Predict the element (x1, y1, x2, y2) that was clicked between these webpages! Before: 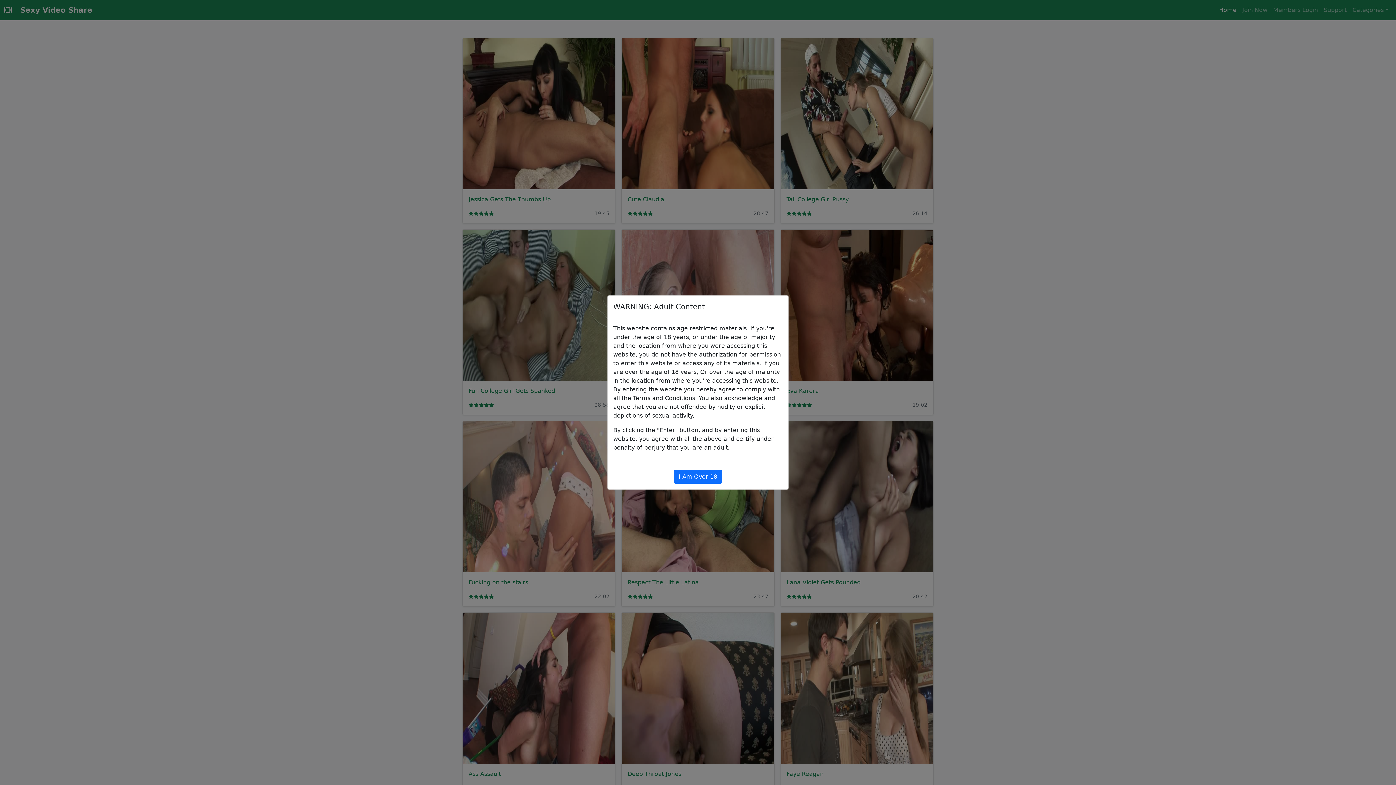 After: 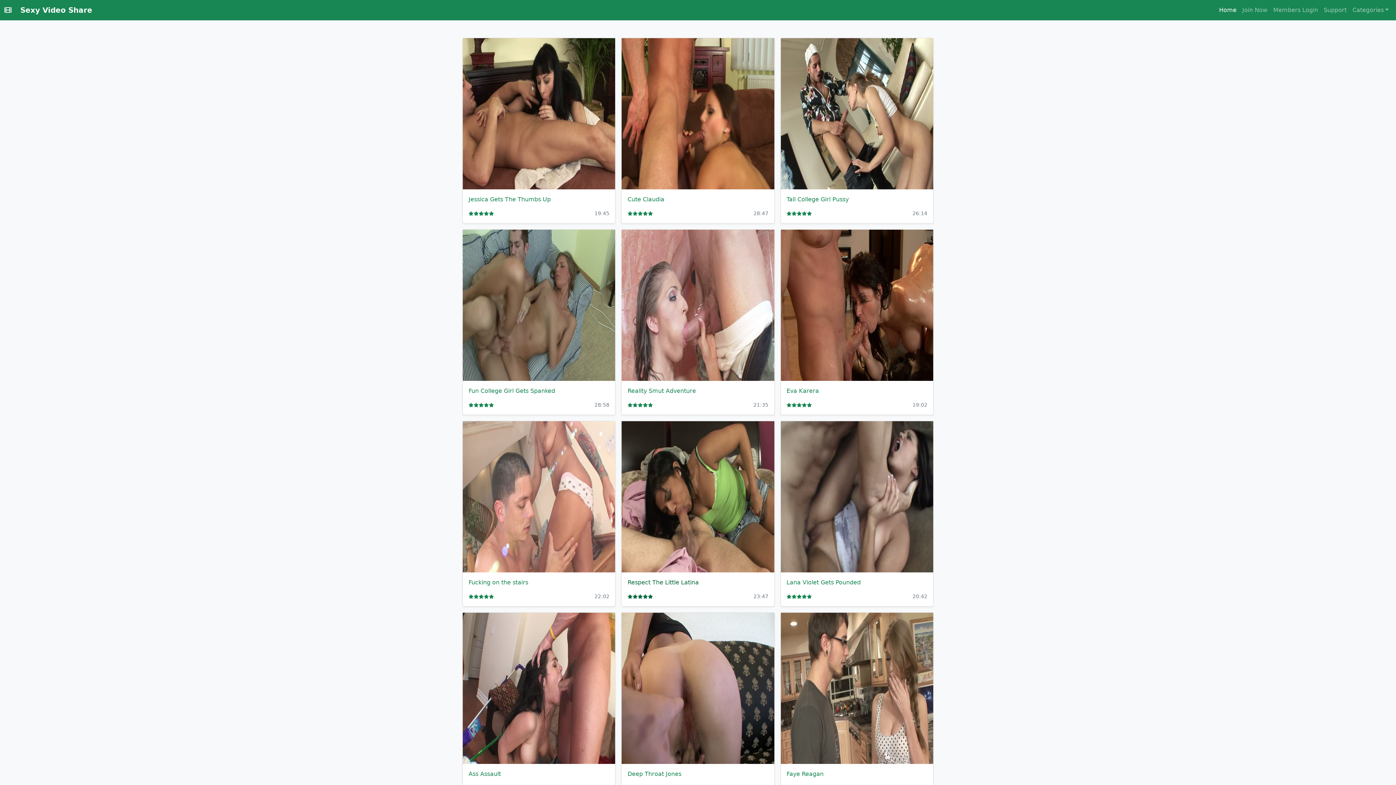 Action: label: I Am Over 18 bbox: (674, 470, 722, 484)